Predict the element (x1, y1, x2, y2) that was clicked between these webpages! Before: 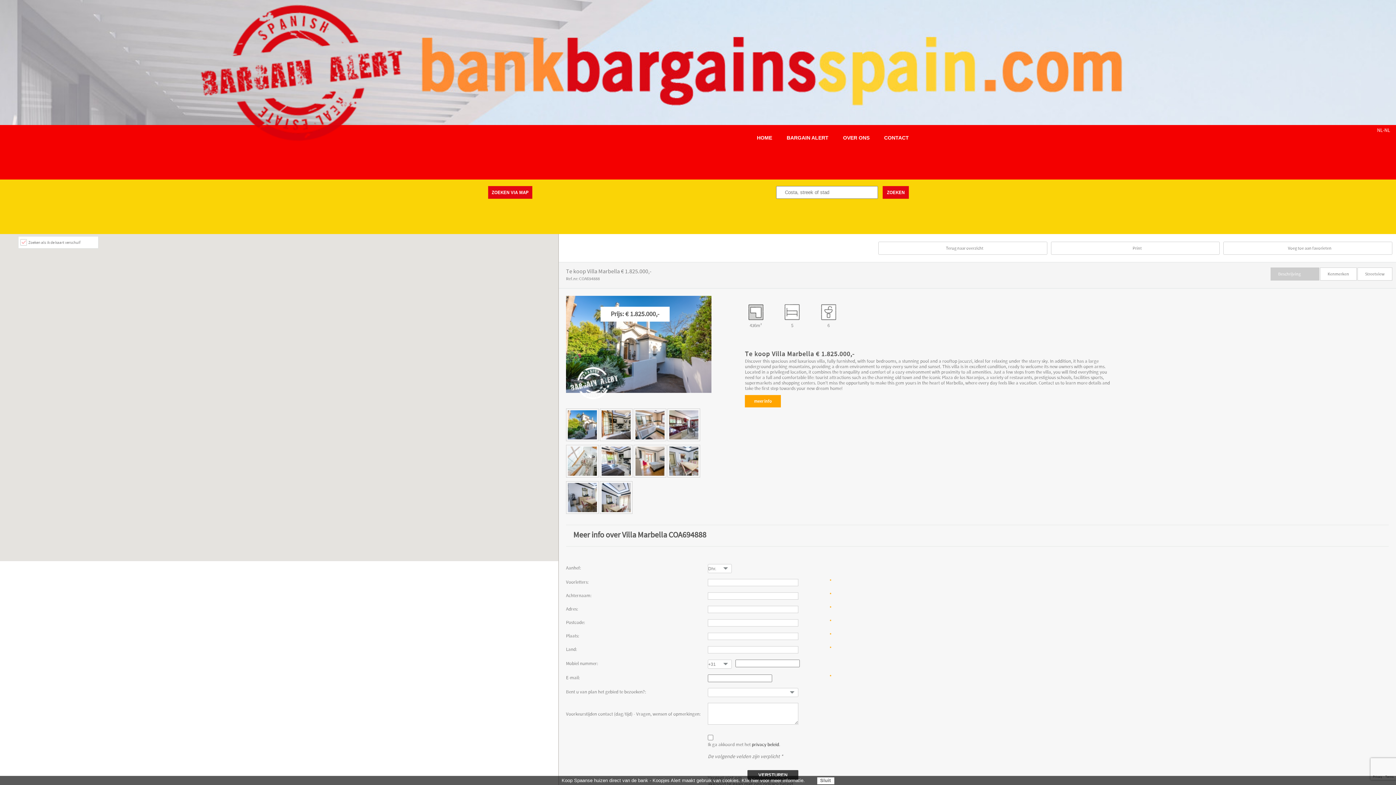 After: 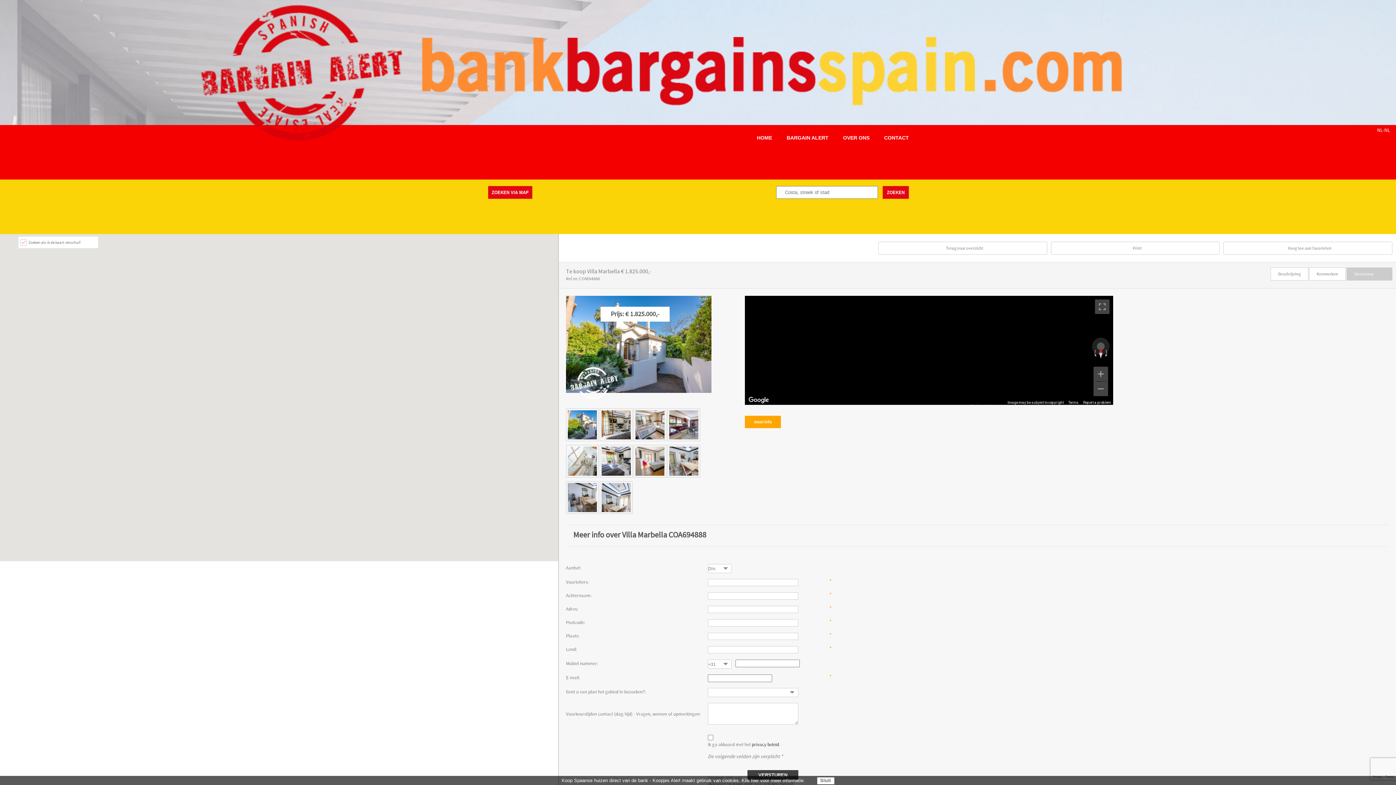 Action: label: Streetview bbox: (1357, 267, 1392, 280)